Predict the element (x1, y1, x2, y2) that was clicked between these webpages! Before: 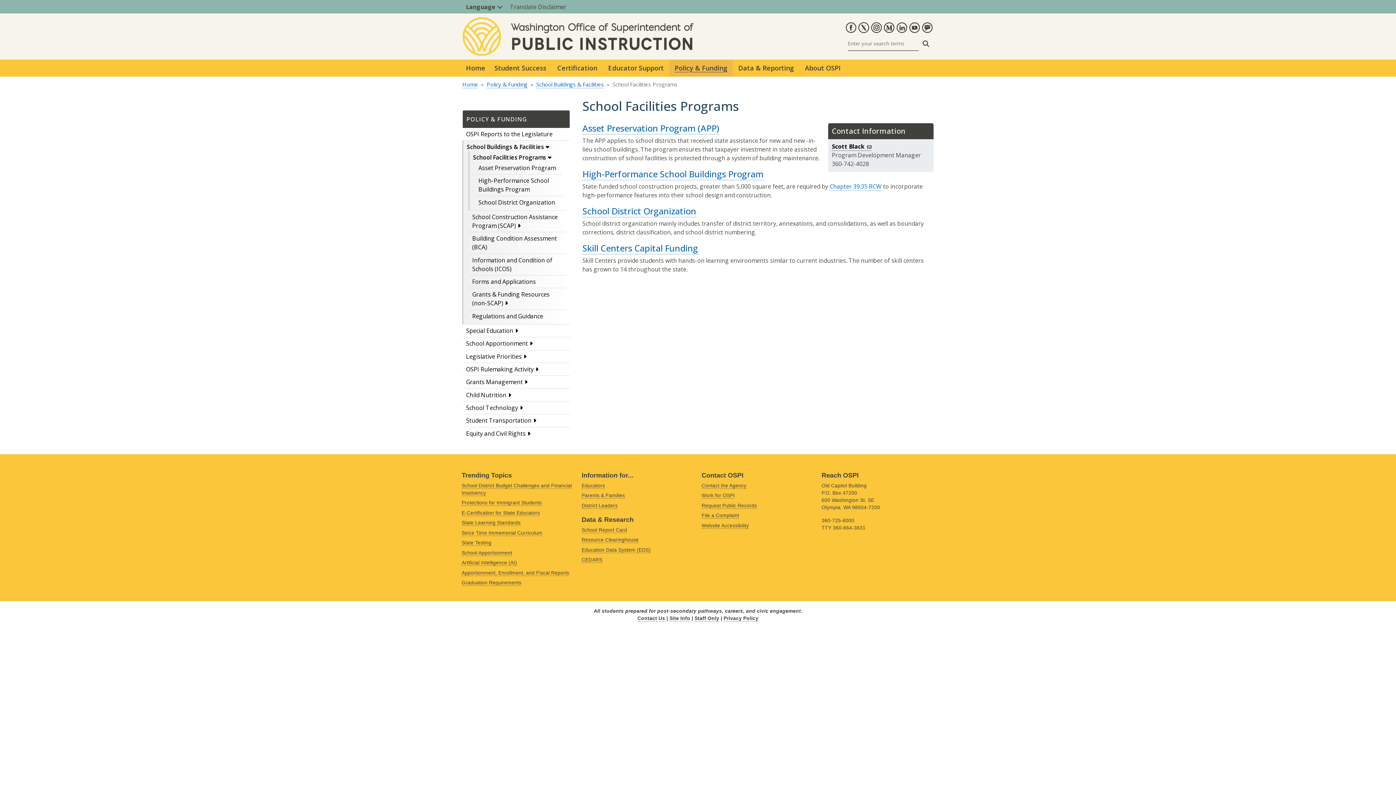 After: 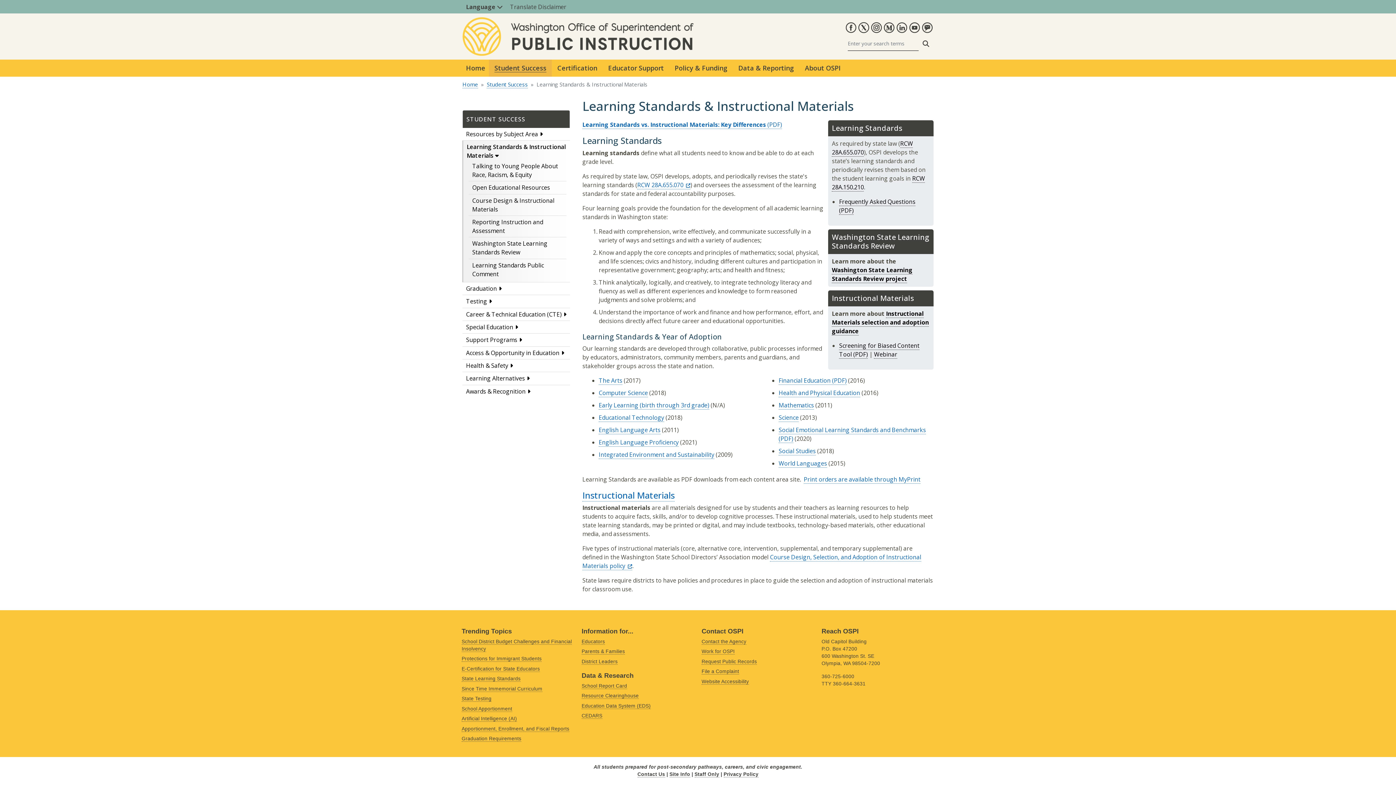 Action: bbox: (461, 520, 520, 526) label: State Learning Standards